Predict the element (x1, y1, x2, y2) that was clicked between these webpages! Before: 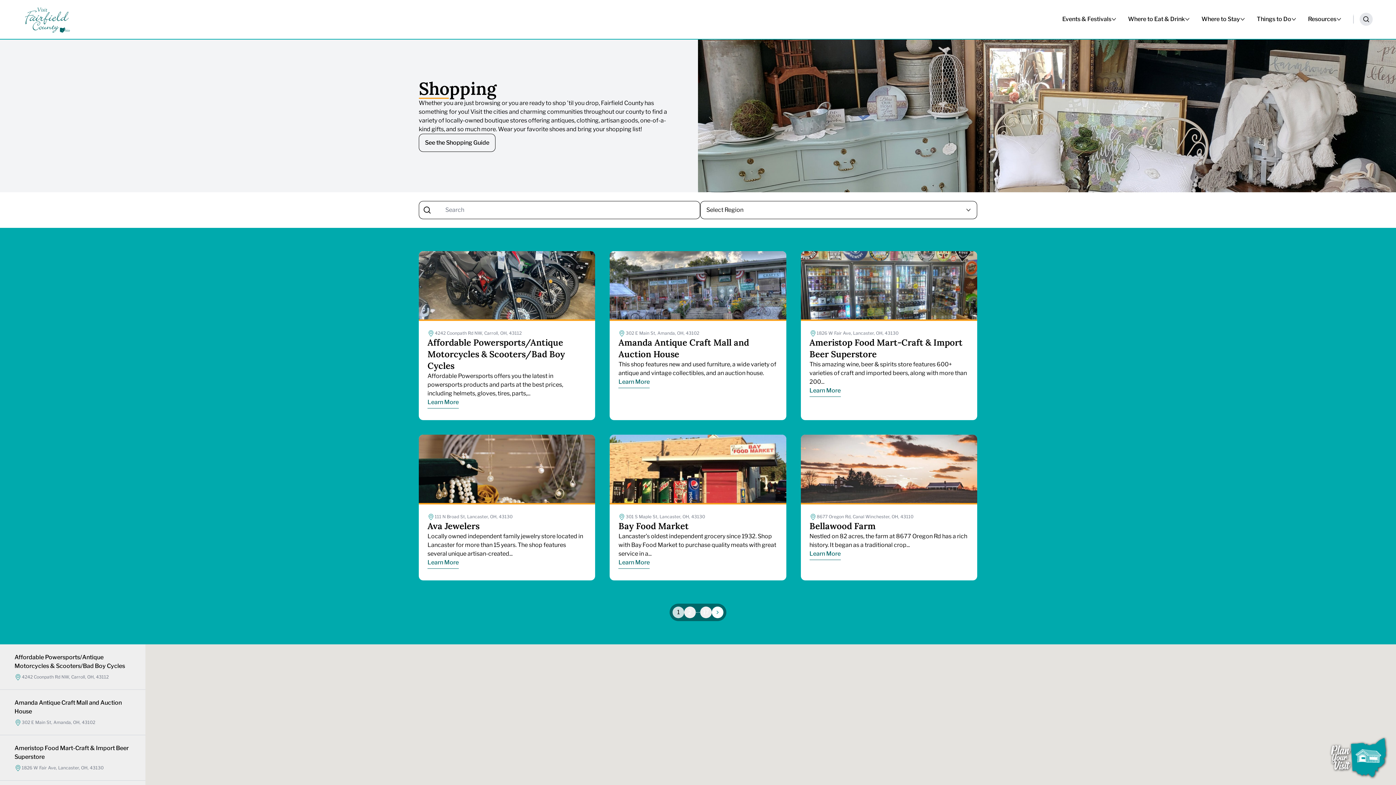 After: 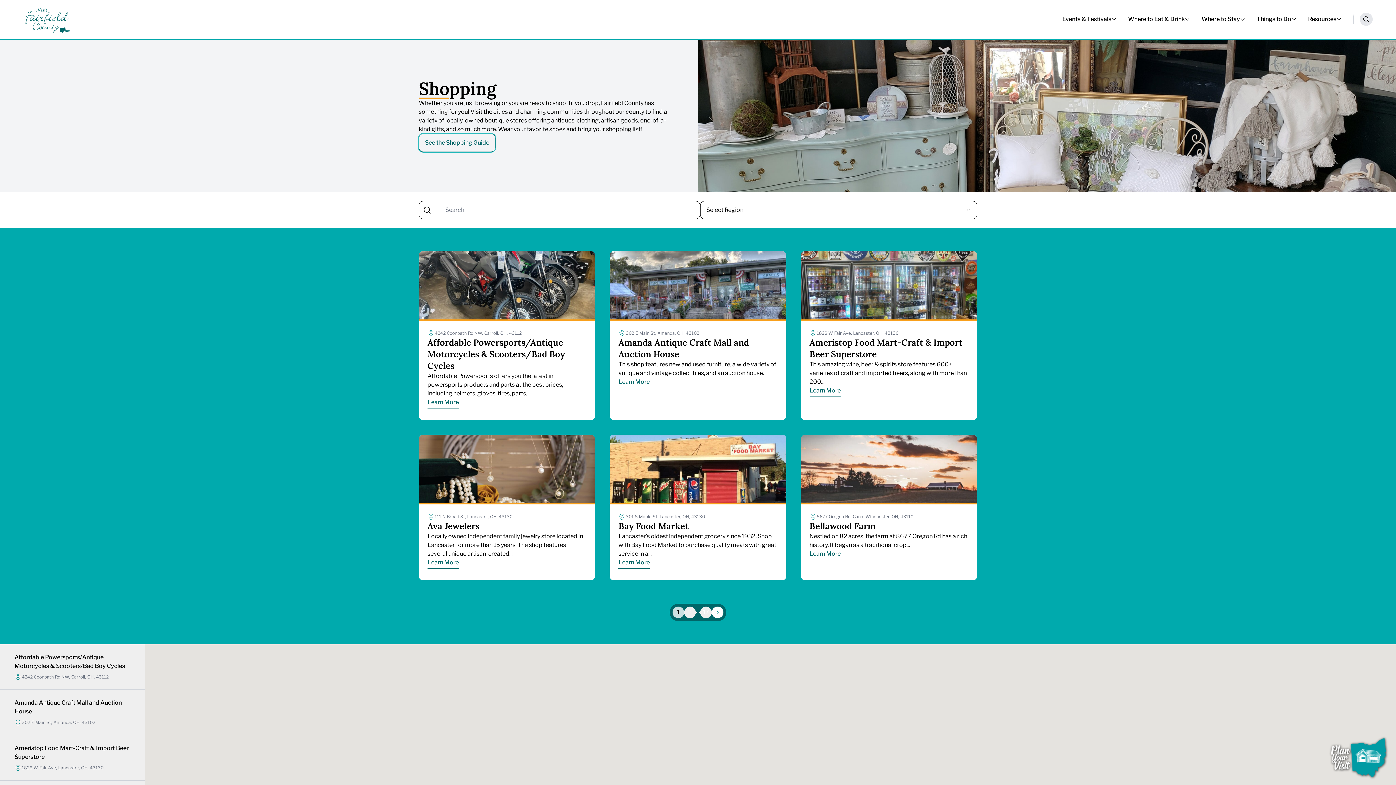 Action: bbox: (418, 133, 495, 152) label: See the Shopping Guide